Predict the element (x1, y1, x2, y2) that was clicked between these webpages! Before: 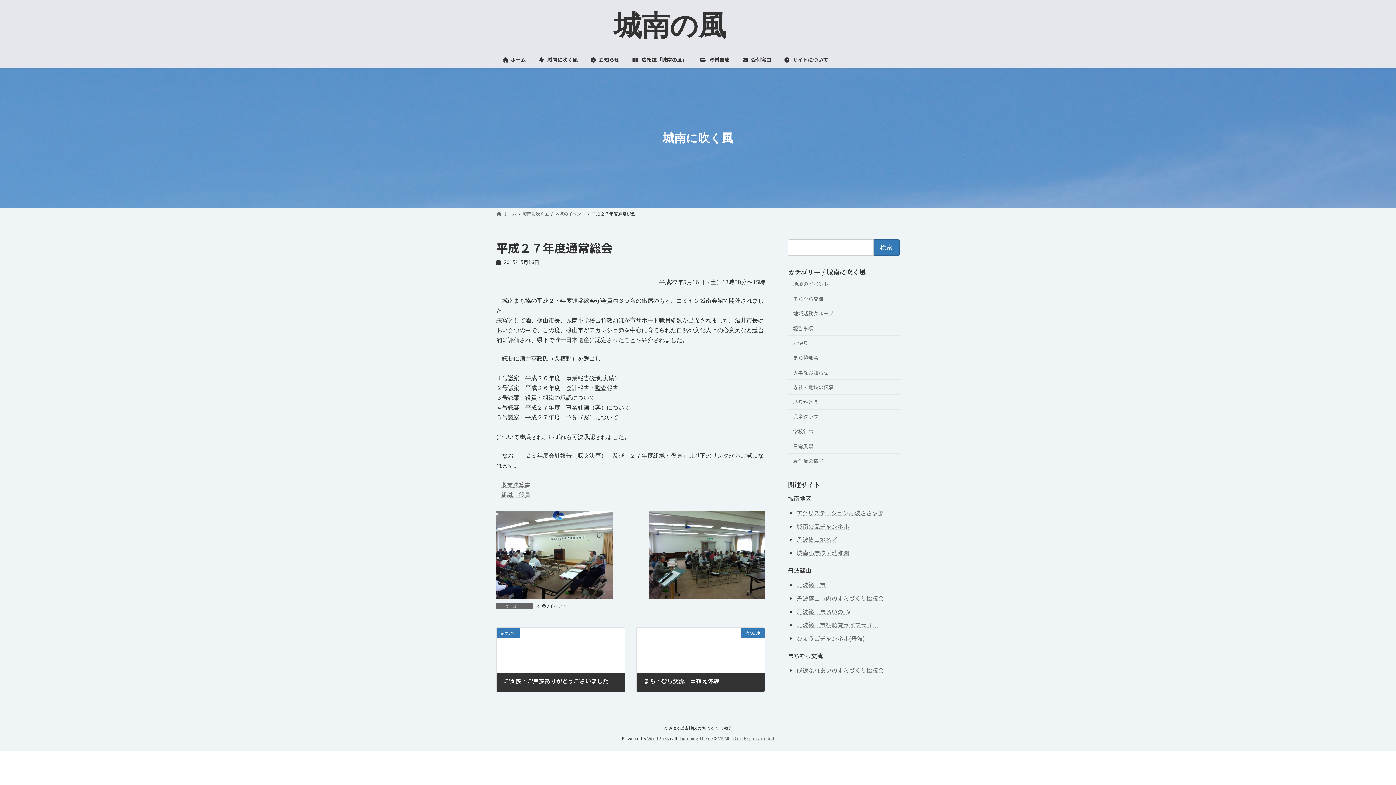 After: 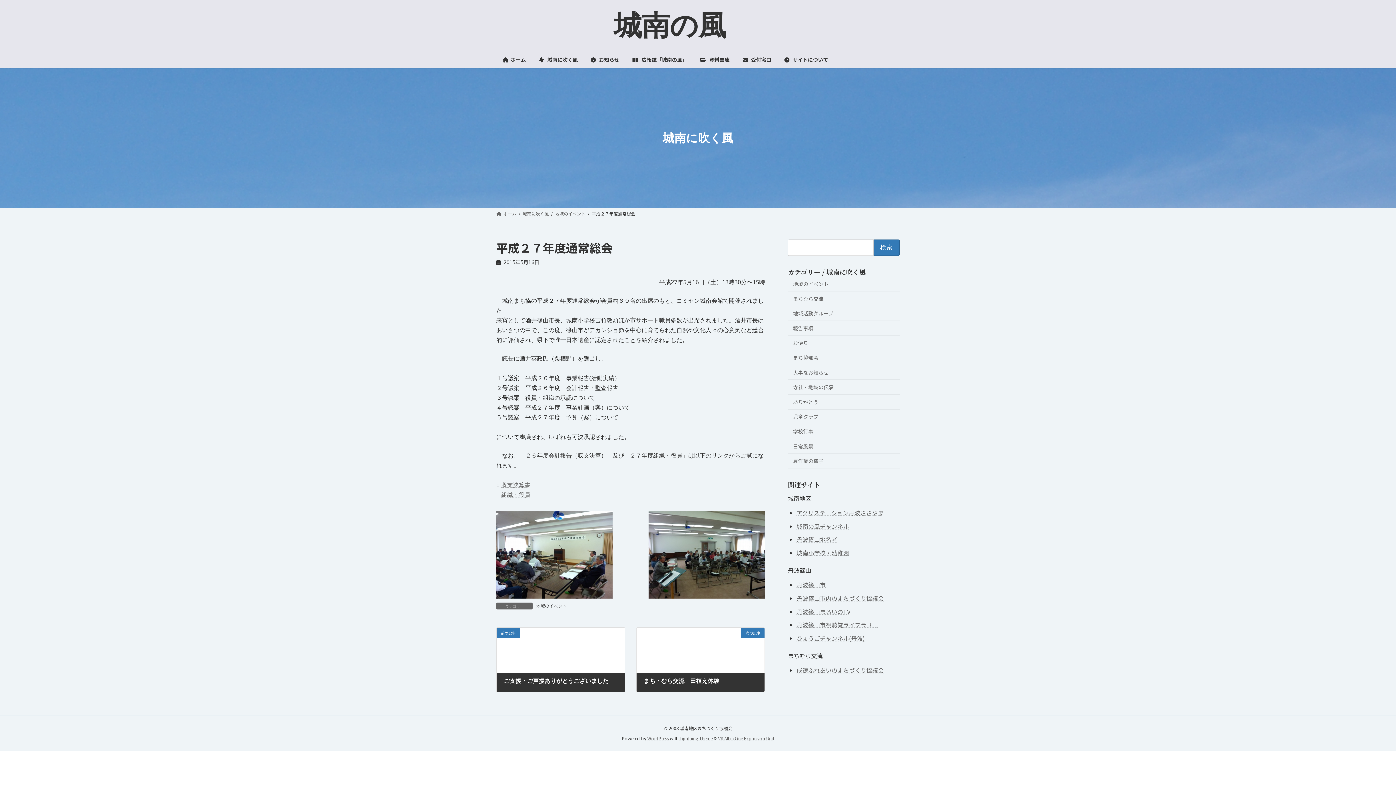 Action: bbox: (496, 511, 612, 598)